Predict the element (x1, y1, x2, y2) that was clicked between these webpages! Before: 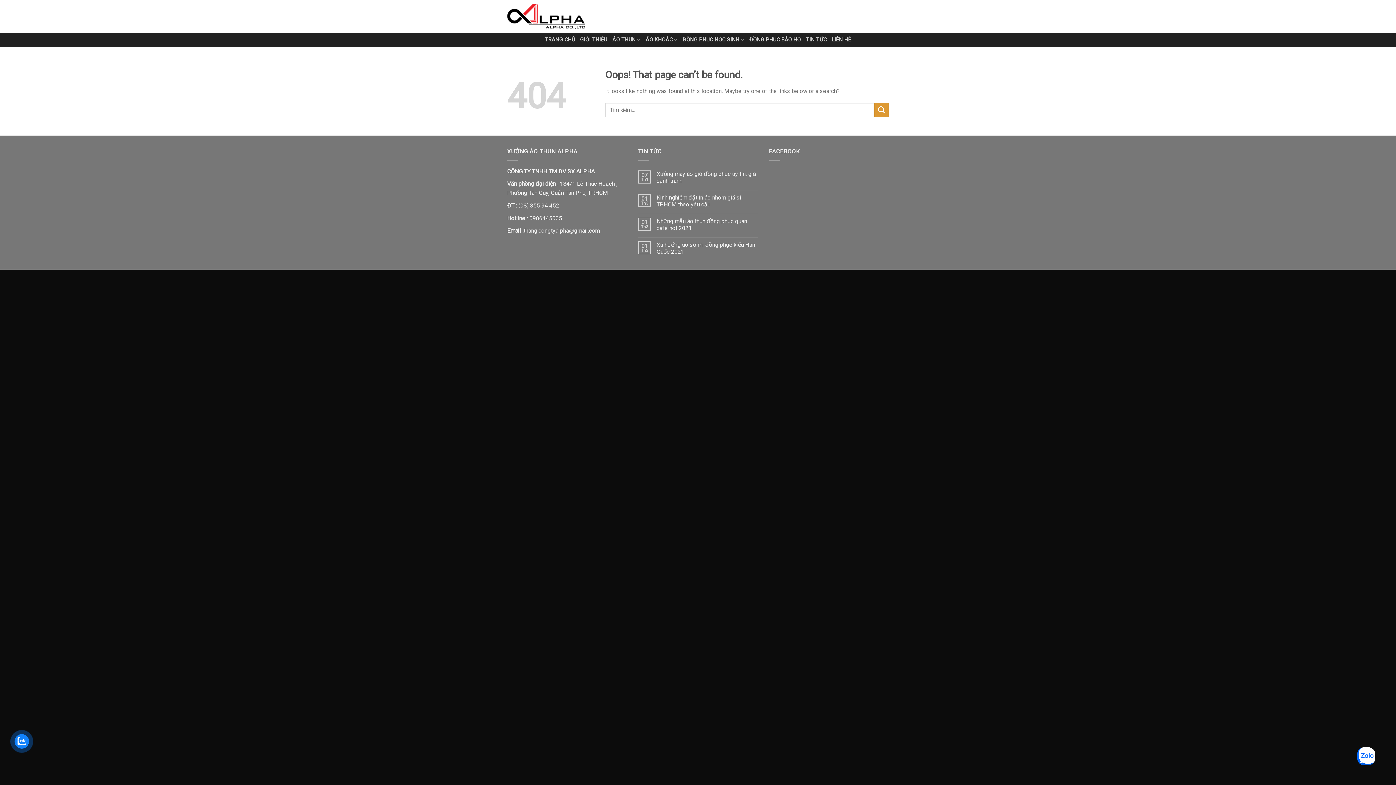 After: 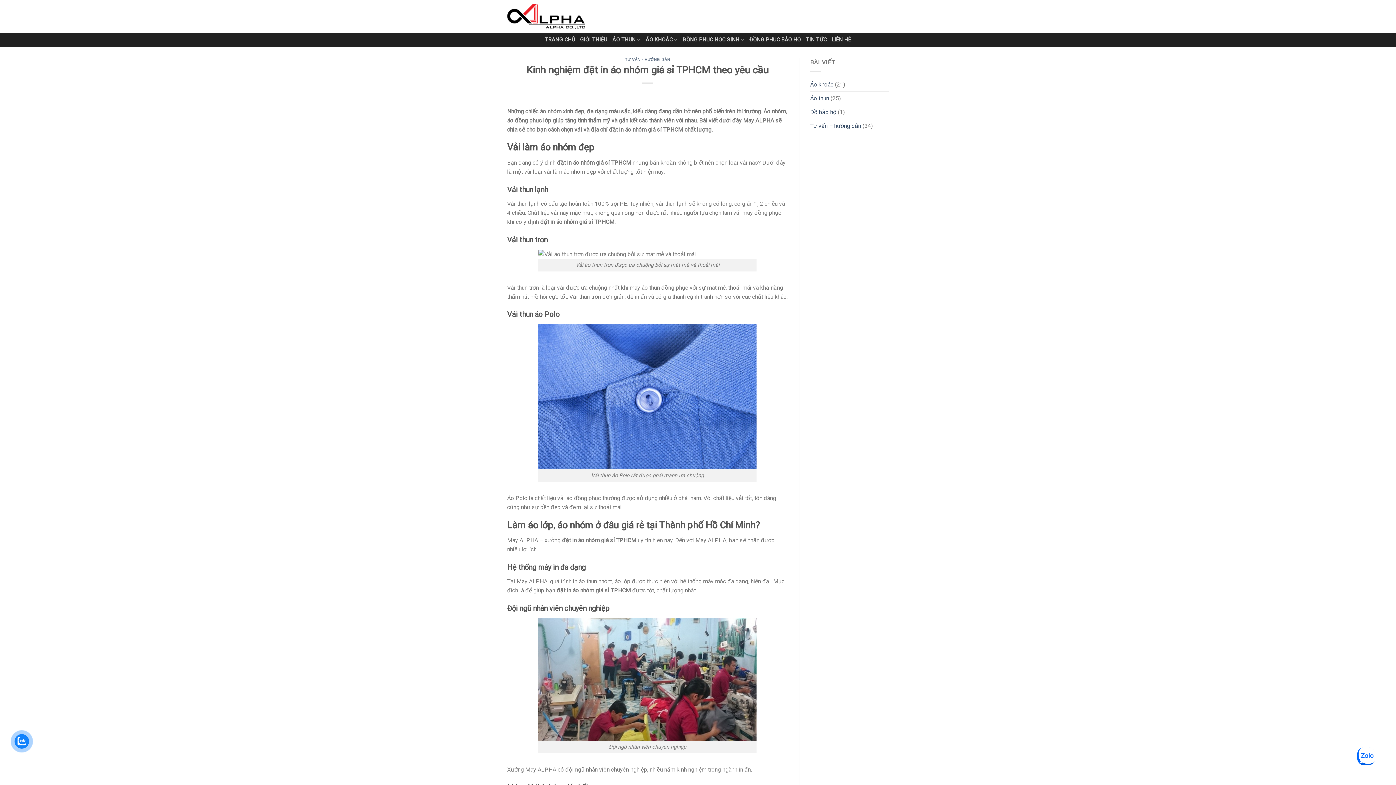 Action: bbox: (656, 194, 758, 207) label: Kinh nghiệm đặt in áo nhóm giá sỉ TPHCM theo yêu cầu